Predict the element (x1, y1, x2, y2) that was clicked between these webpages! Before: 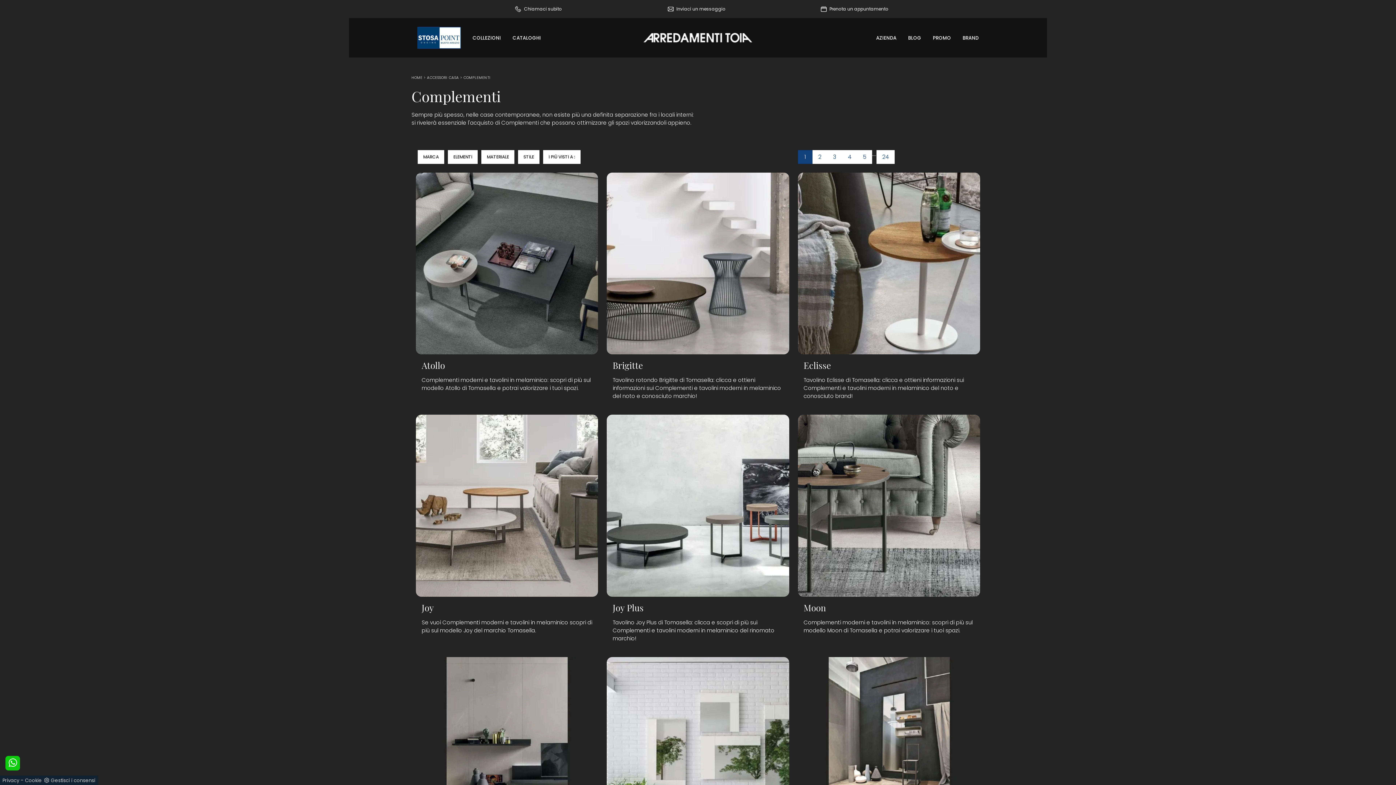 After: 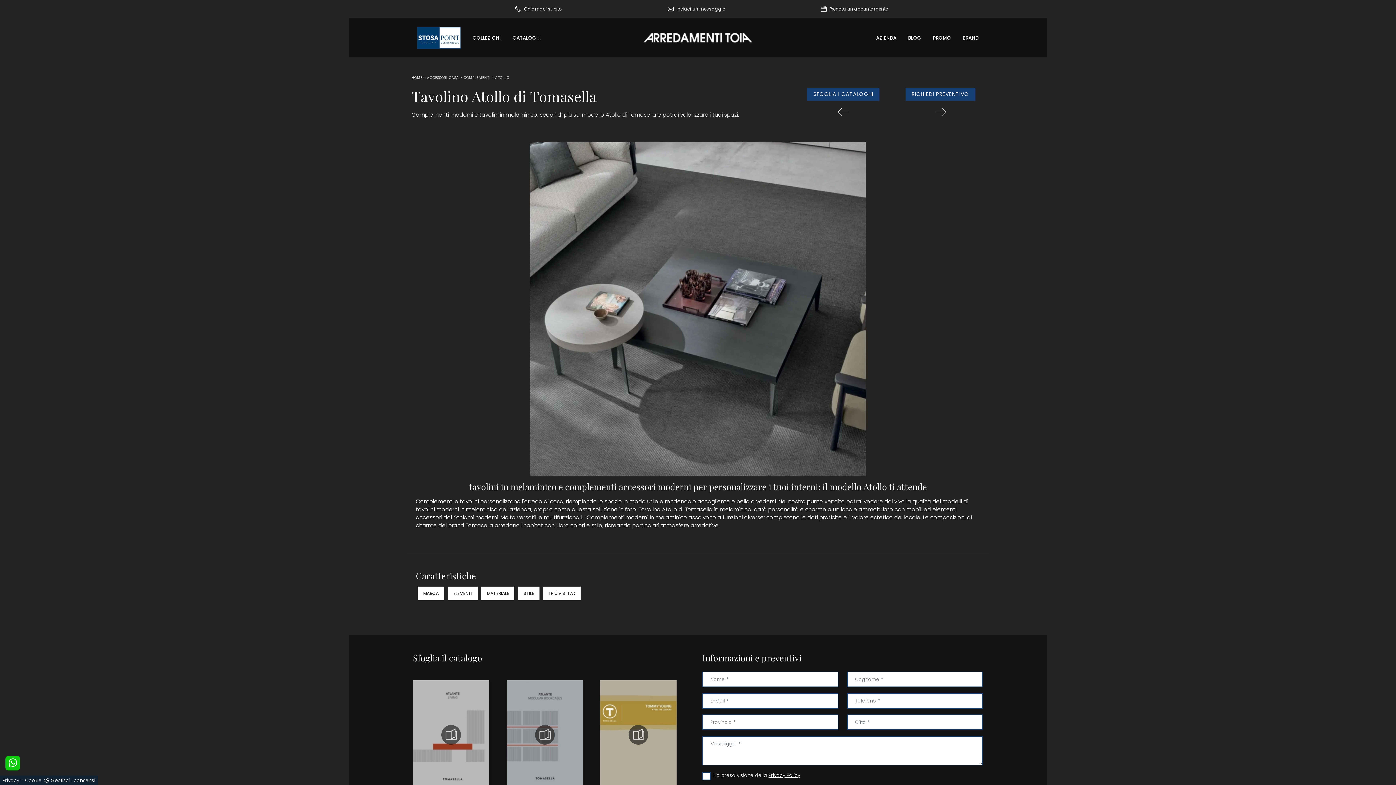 Action: bbox: (416, 172, 598, 392) label: Atollo

Complementi moderni e tavolini in melaminico: scopri di più sul modello Atollo di Tomasella e potrai valorizzare i tuoi spazi.